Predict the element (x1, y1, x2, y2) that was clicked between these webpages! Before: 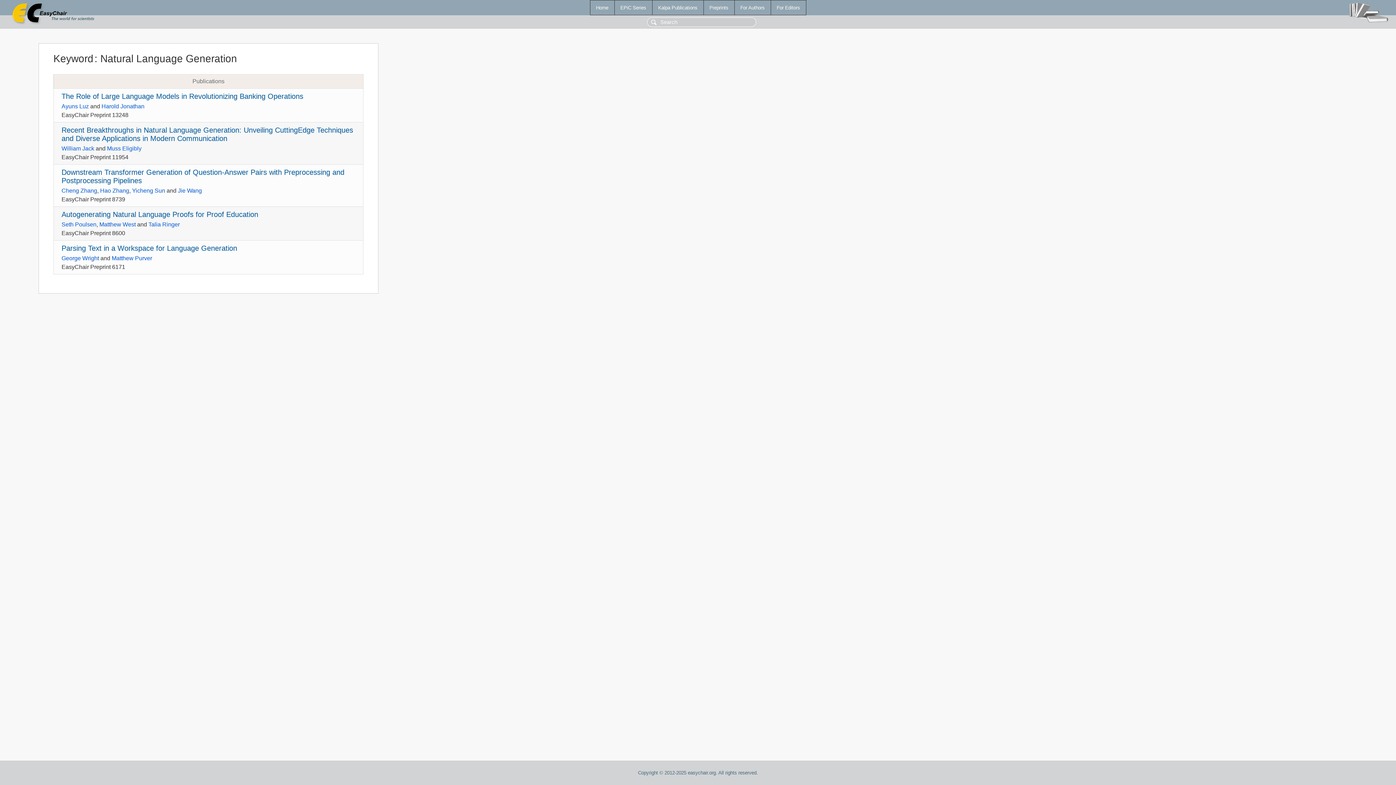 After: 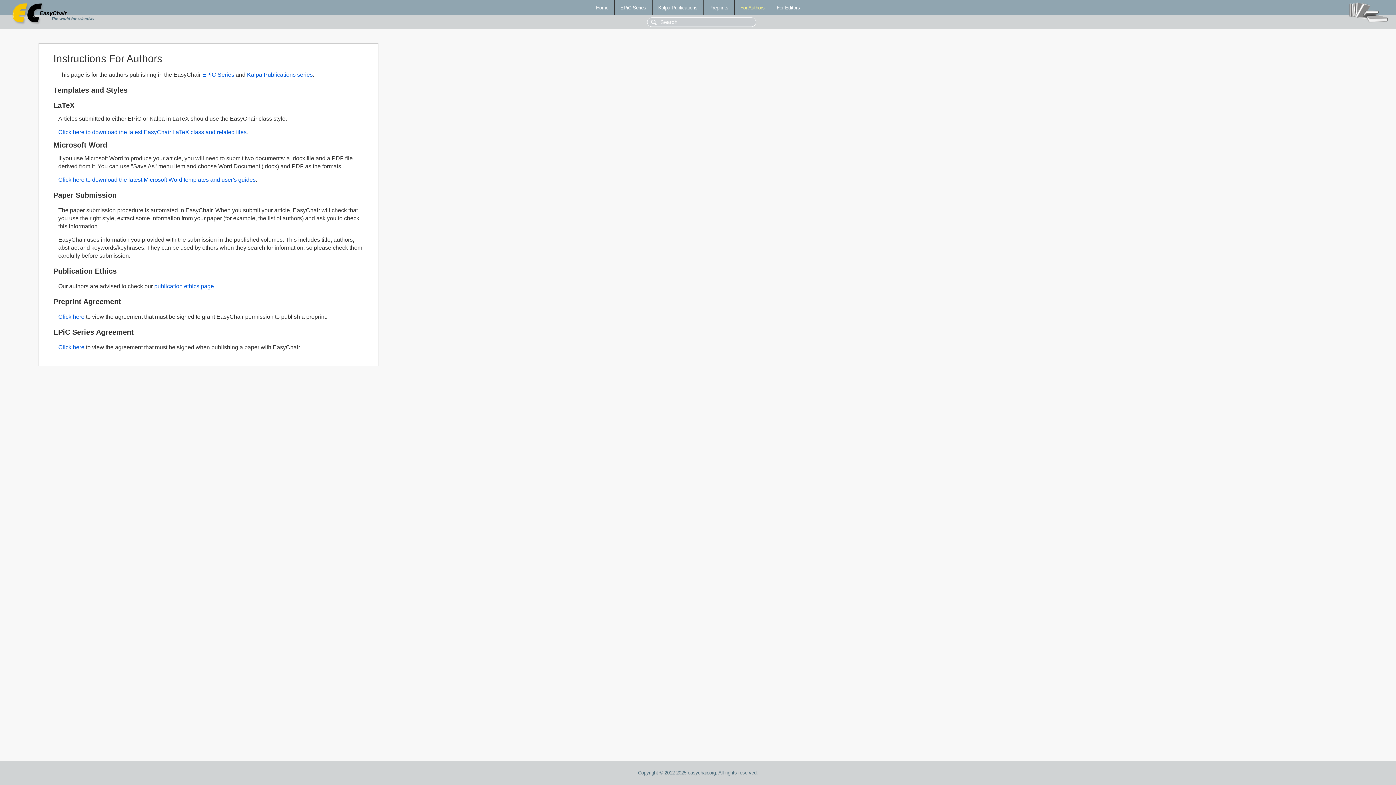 Action: label: For Authors bbox: (734, 0, 770, 14)